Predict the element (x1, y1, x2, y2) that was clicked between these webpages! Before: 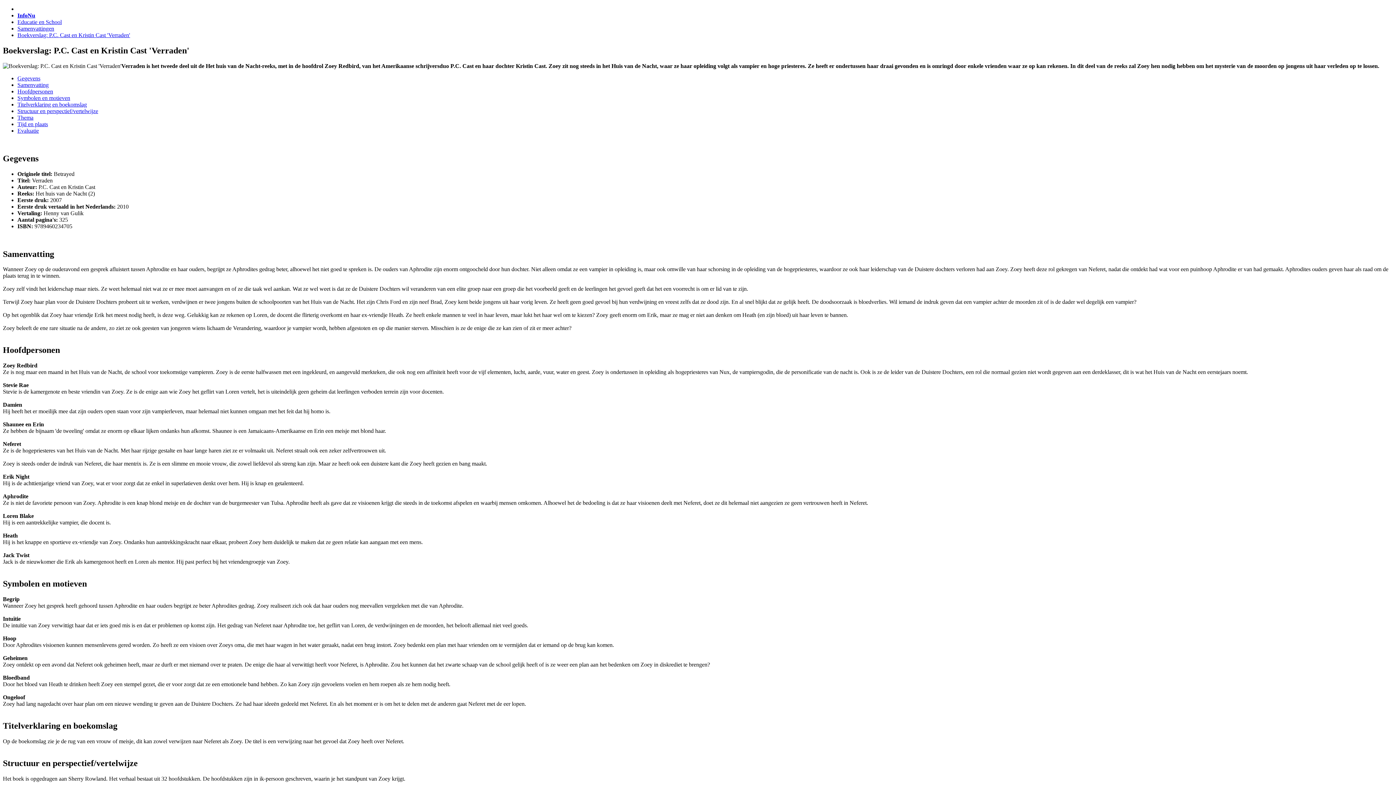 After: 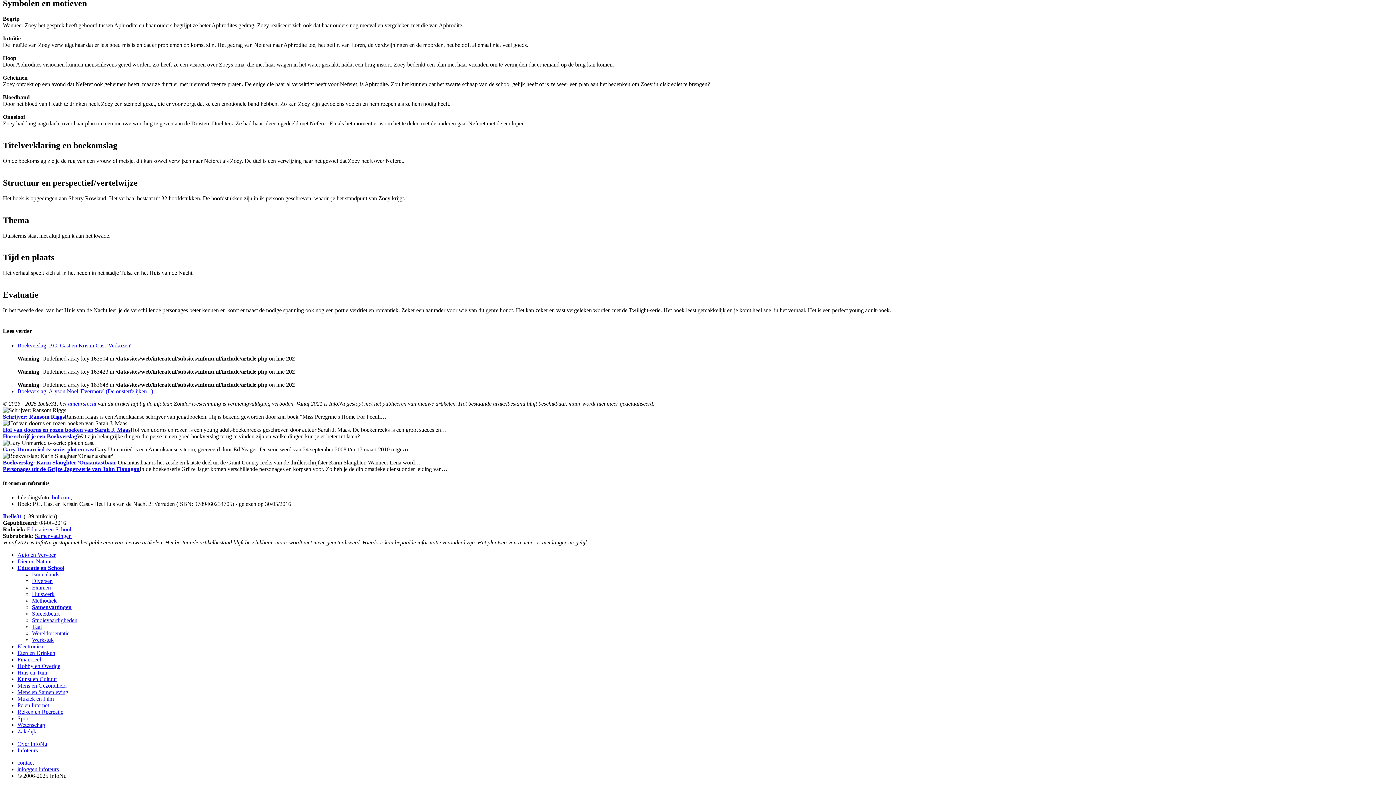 Action: bbox: (17, 101, 86, 107) label: Titelverklaring en boekomslag